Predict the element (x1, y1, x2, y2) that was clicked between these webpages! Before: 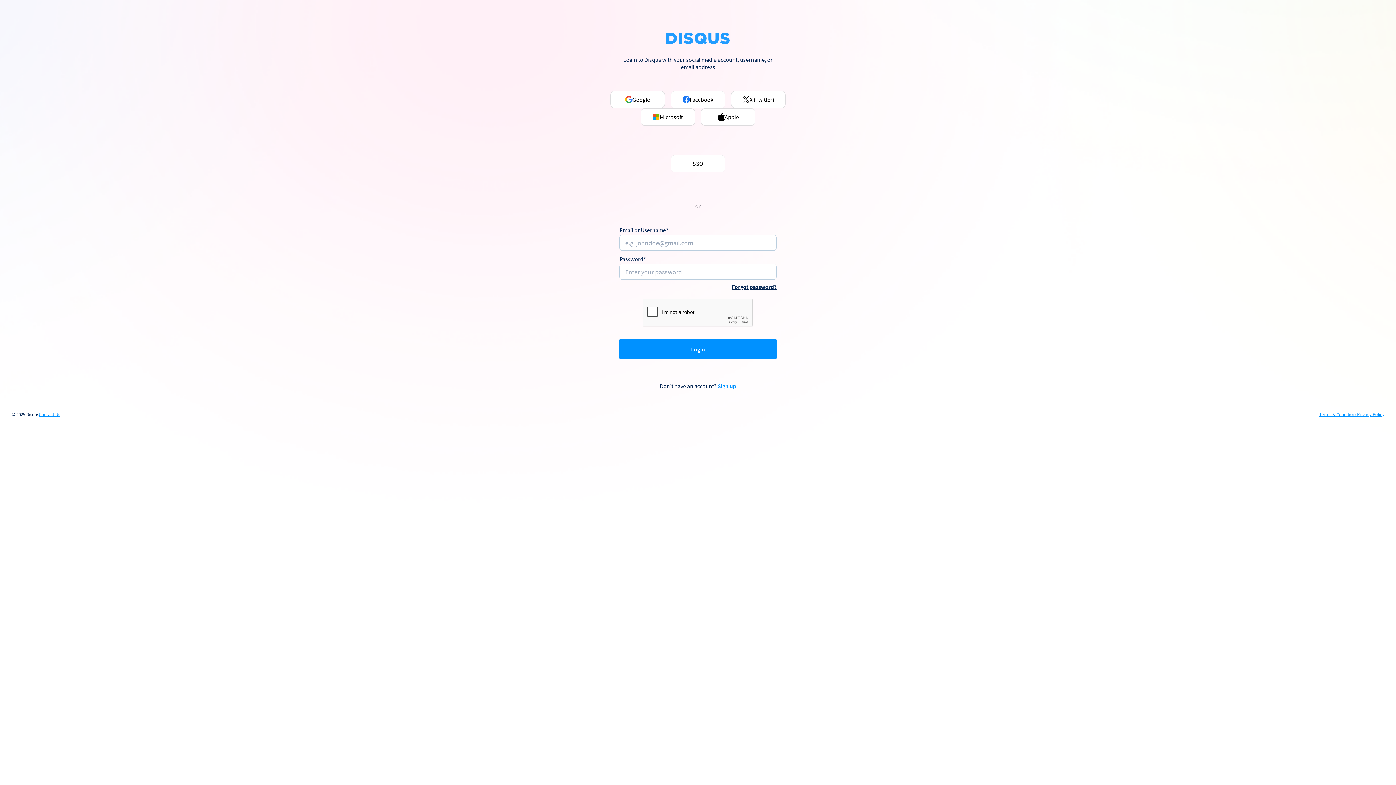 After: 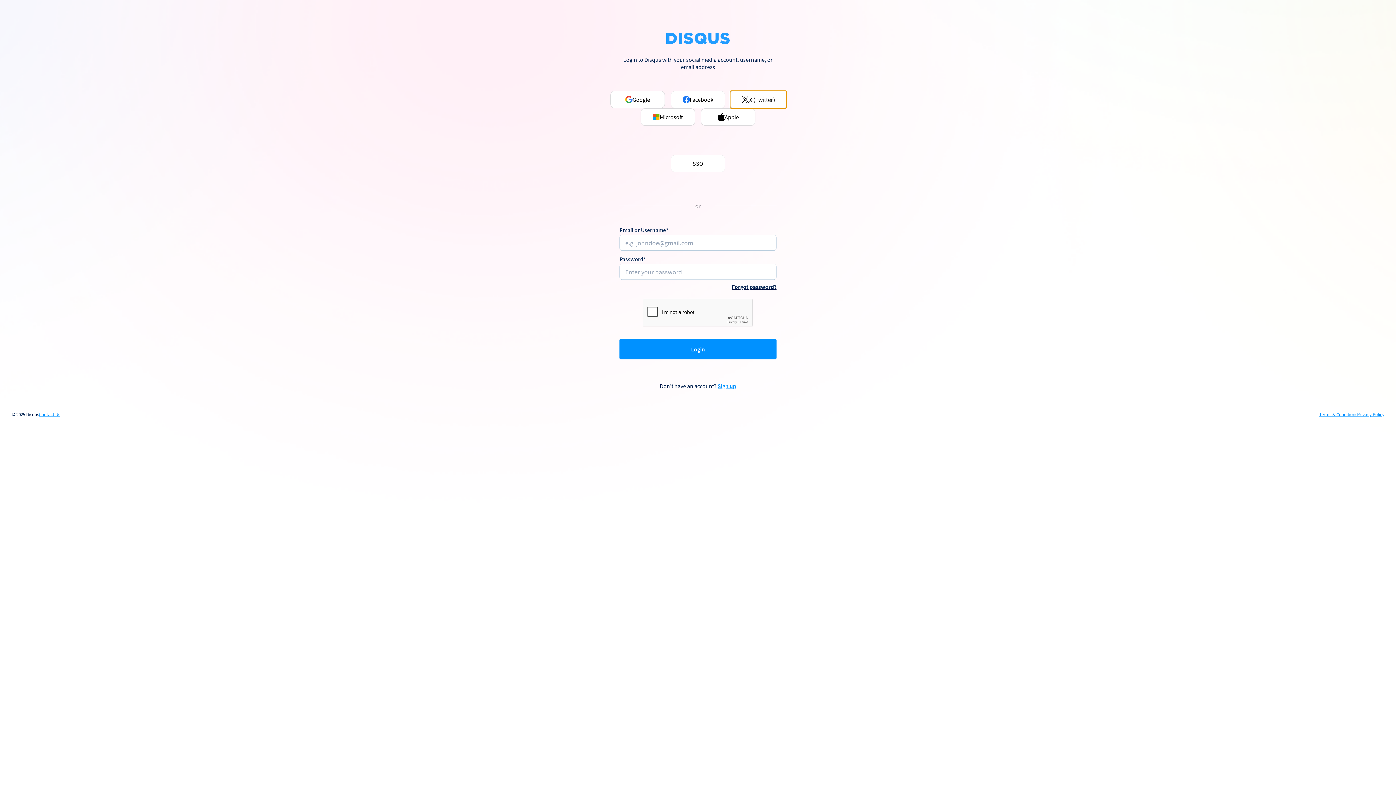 Action: label: X (Twitter) bbox: (731, 90, 785, 108)